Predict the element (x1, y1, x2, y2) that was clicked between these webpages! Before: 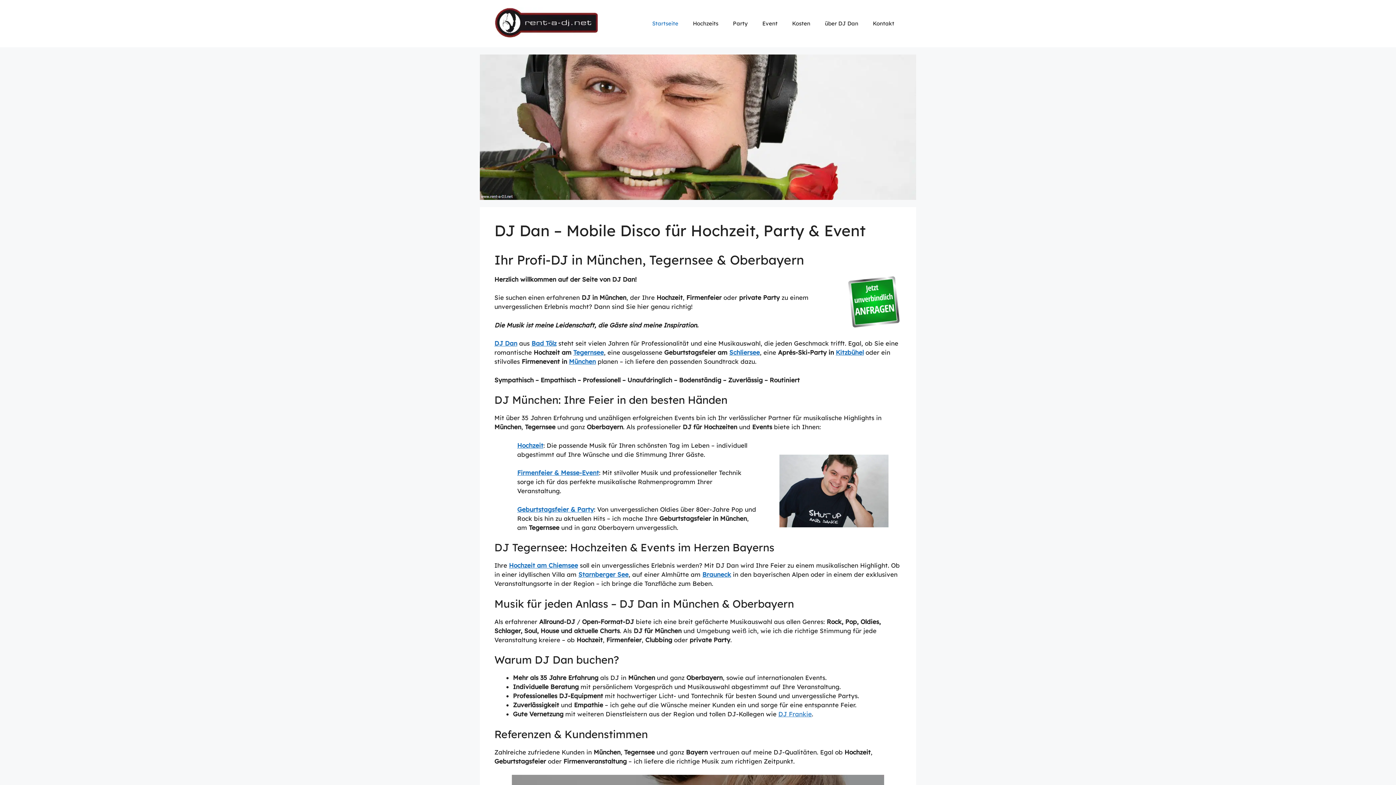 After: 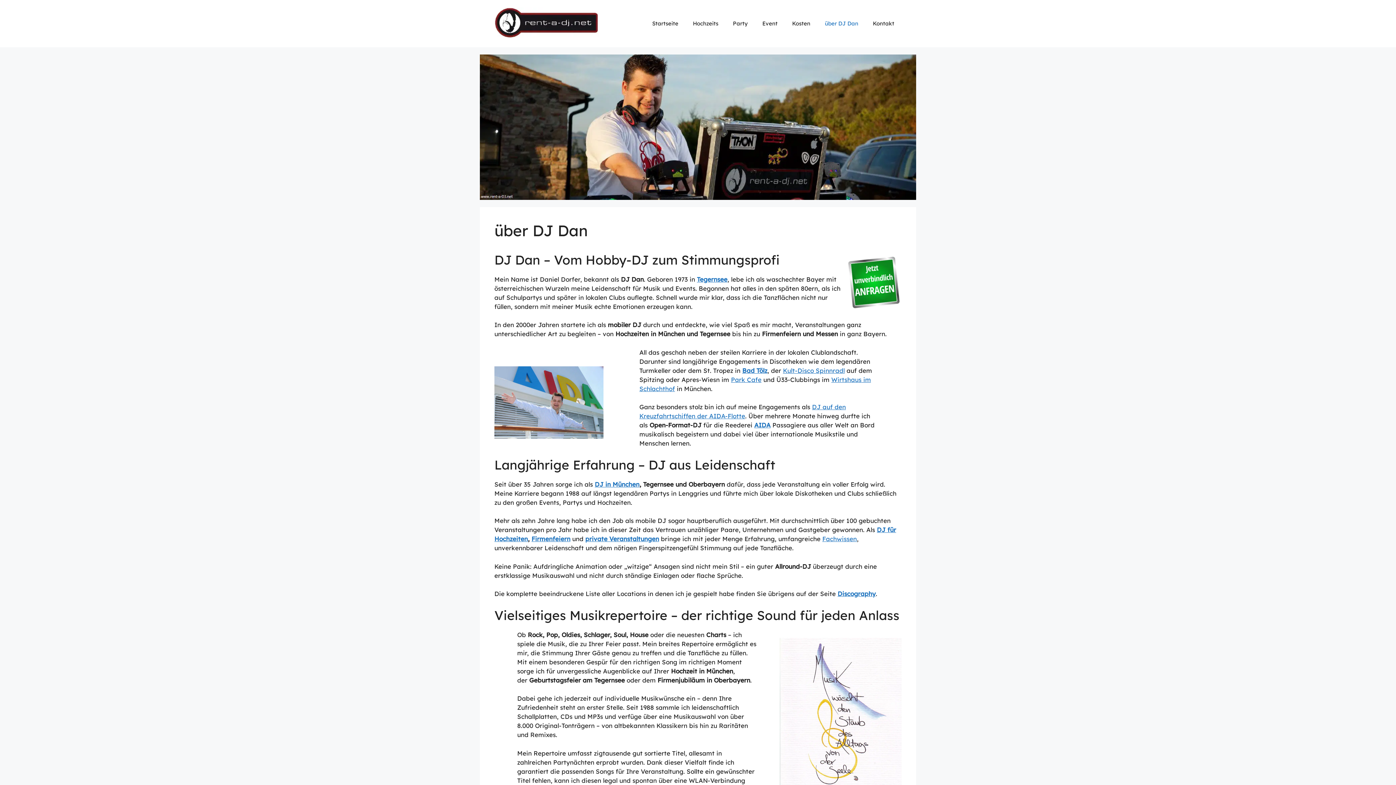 Action: bbox: (817, 12, 865, 34) label: über DJ Dan